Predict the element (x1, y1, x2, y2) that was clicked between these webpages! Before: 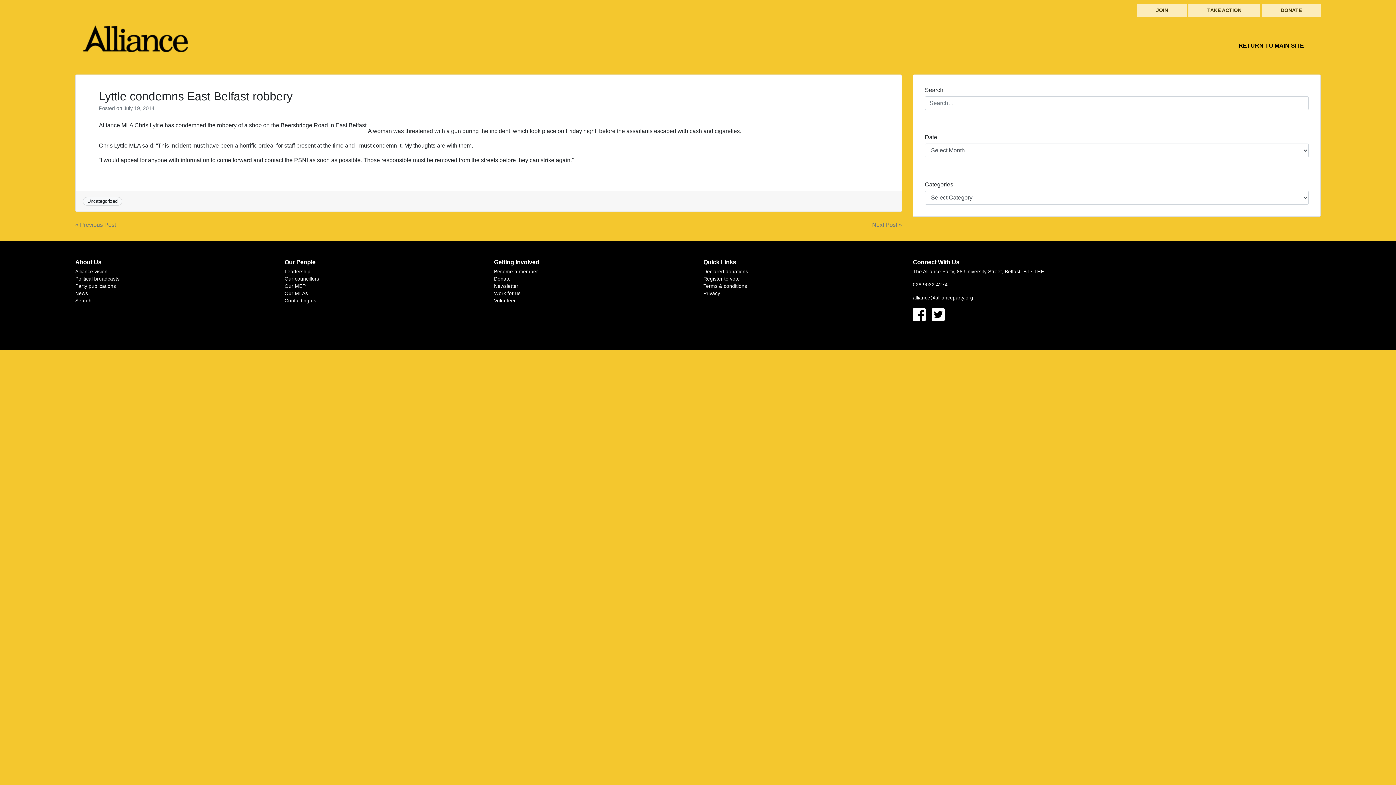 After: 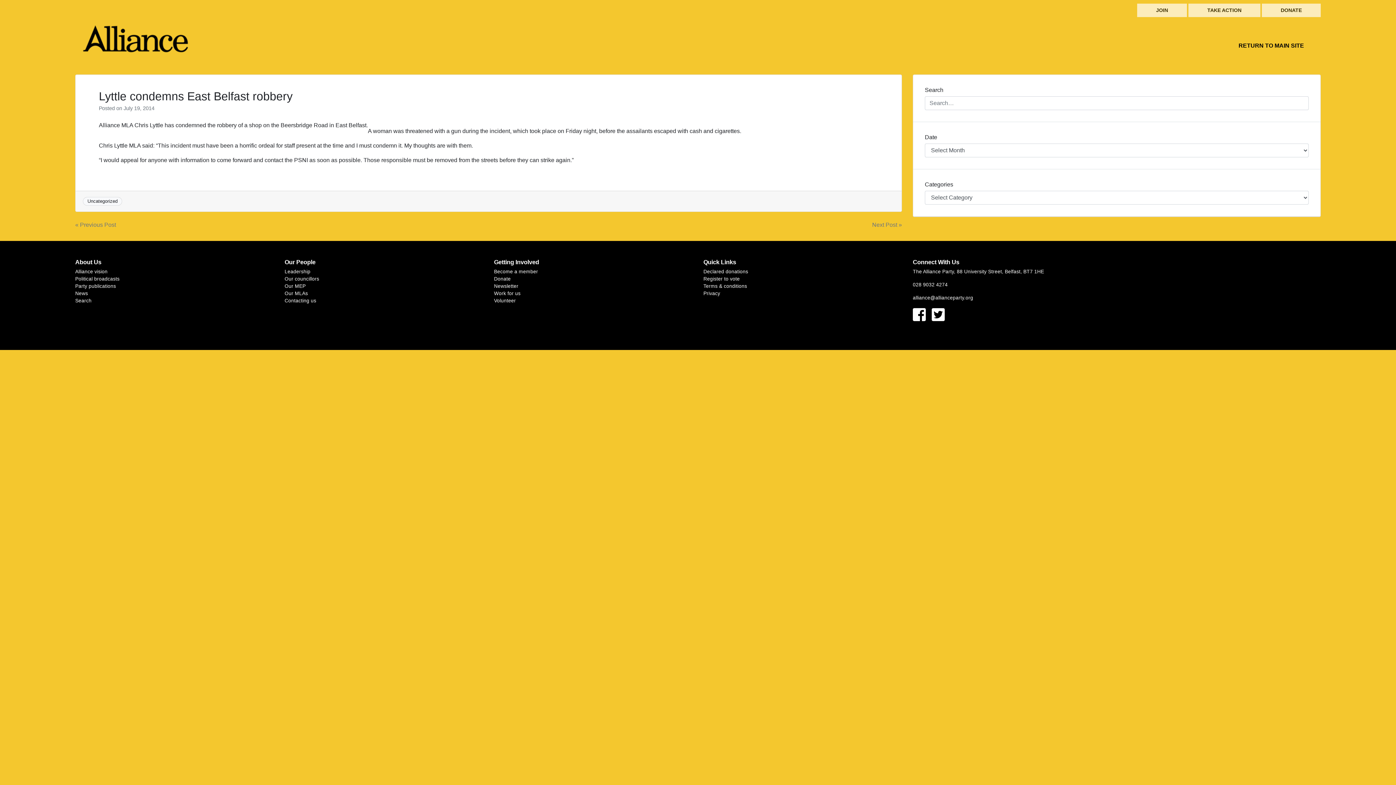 Action: bbox: (932, 316, 945, 321)